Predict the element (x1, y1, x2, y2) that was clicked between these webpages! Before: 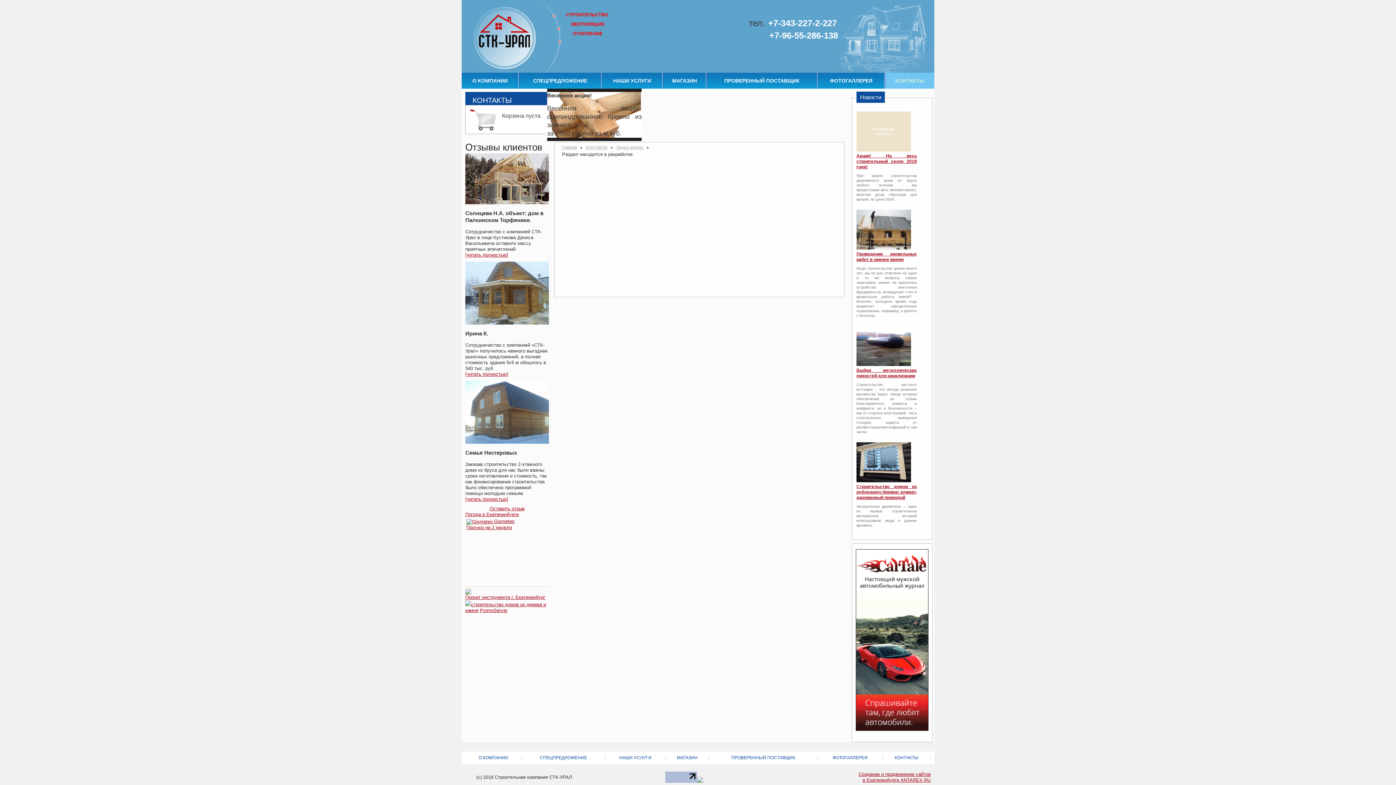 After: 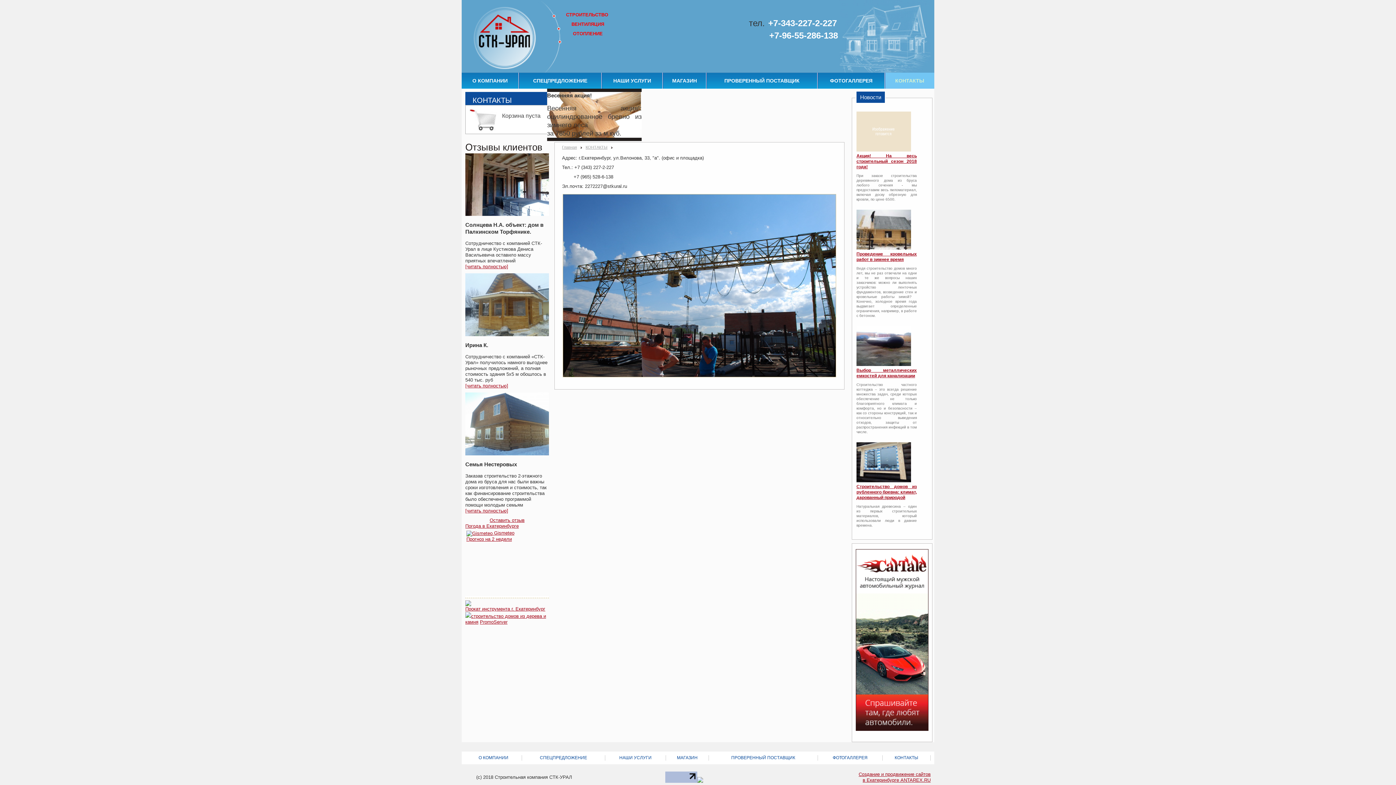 Action: label: КОНТАКТЫ bbox: (894, 755, 918, 760)